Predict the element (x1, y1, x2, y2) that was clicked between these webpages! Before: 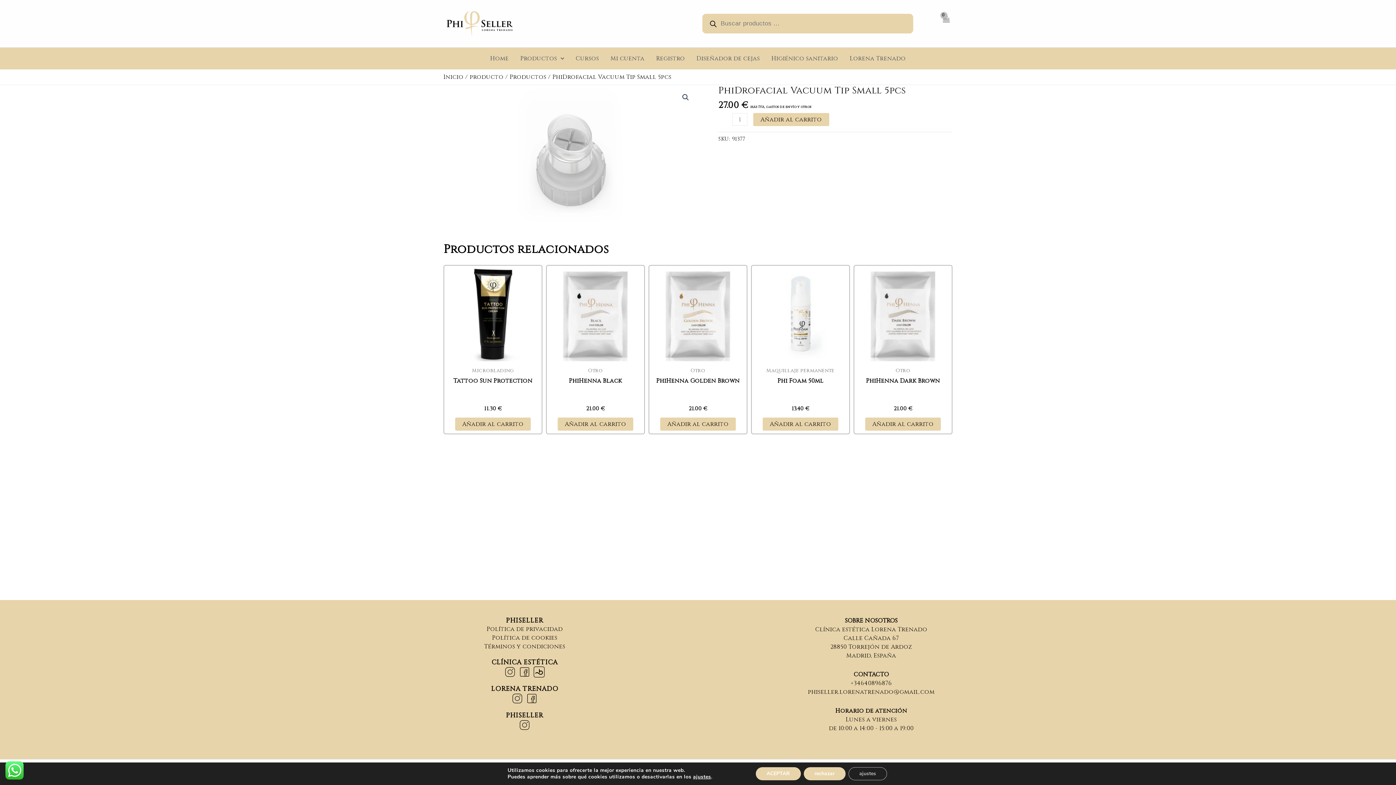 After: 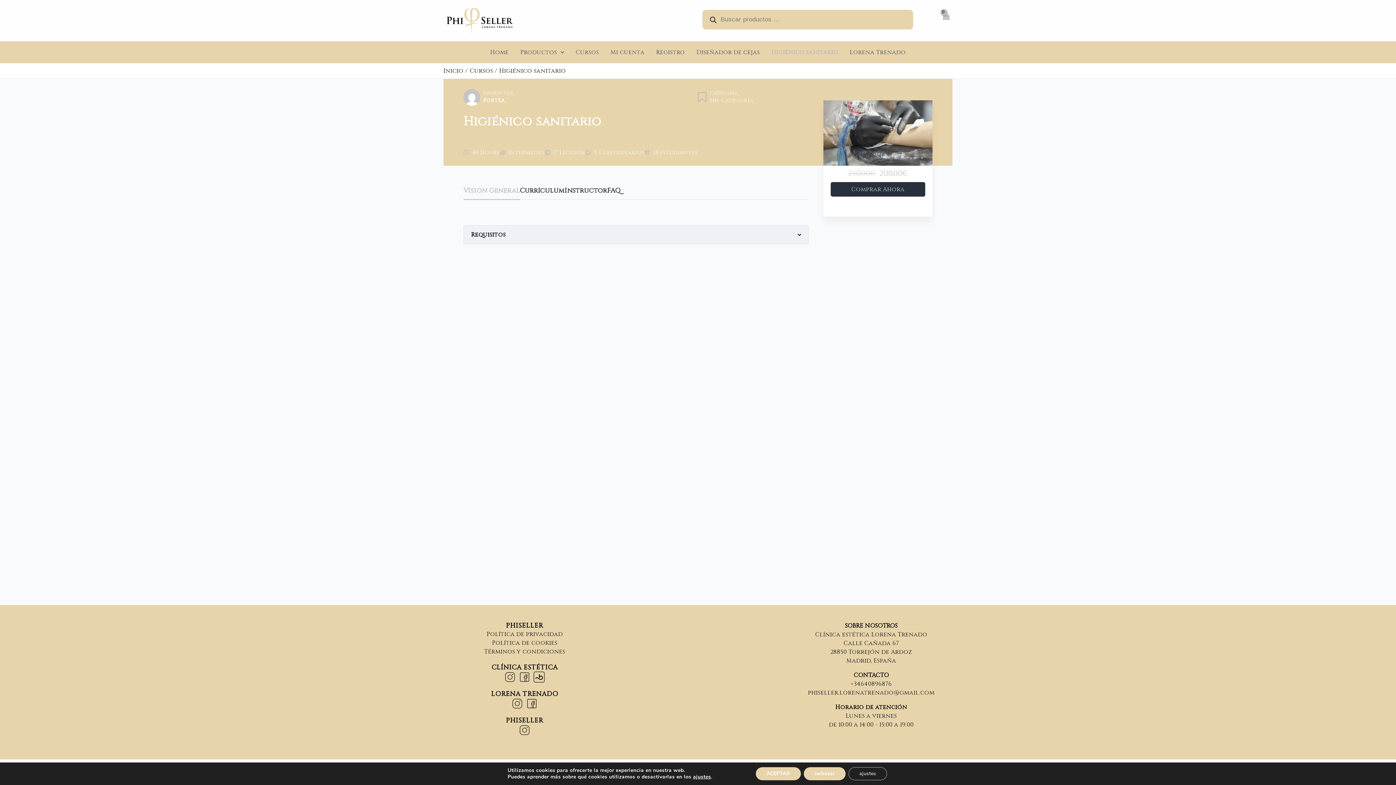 Action: bbox: (765, 47, 844, 69) label: Higiénico sanitario